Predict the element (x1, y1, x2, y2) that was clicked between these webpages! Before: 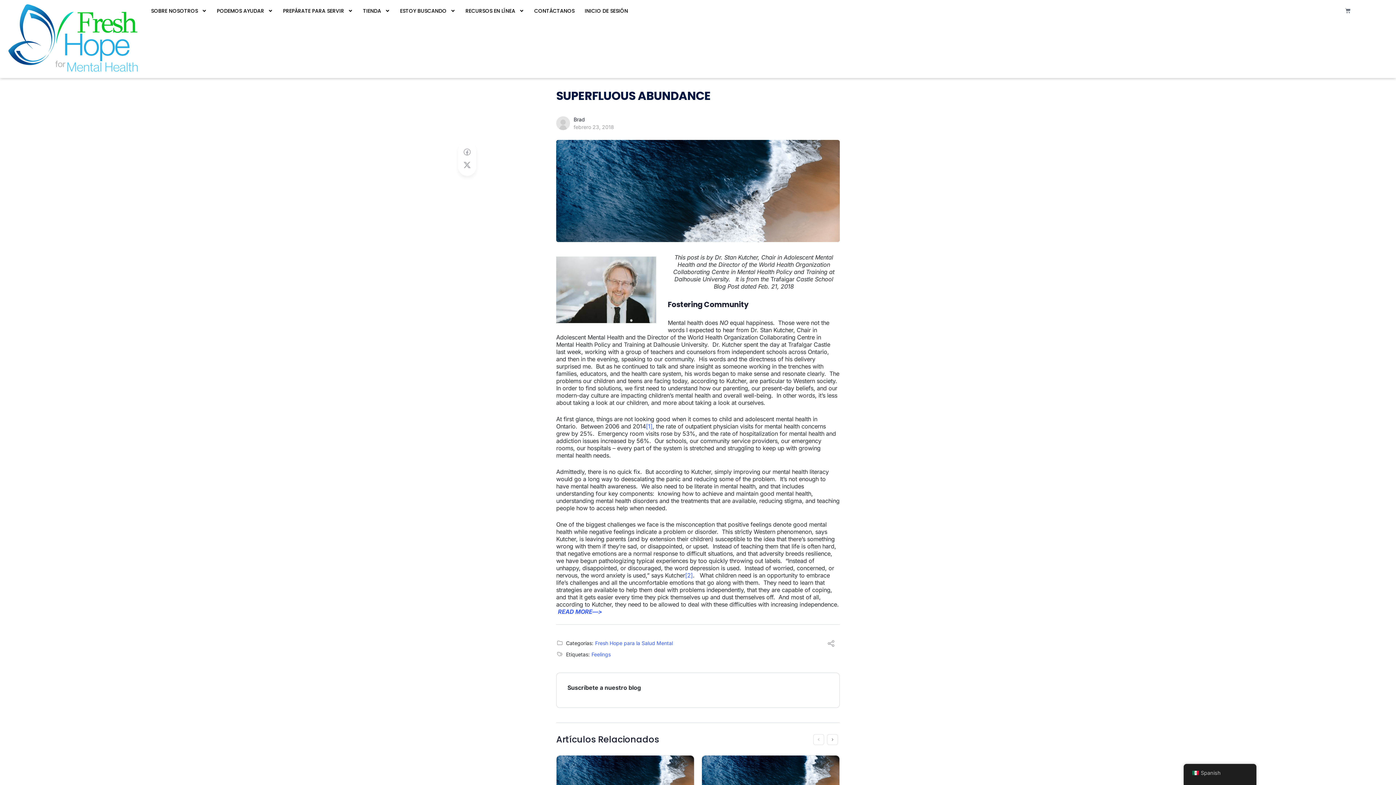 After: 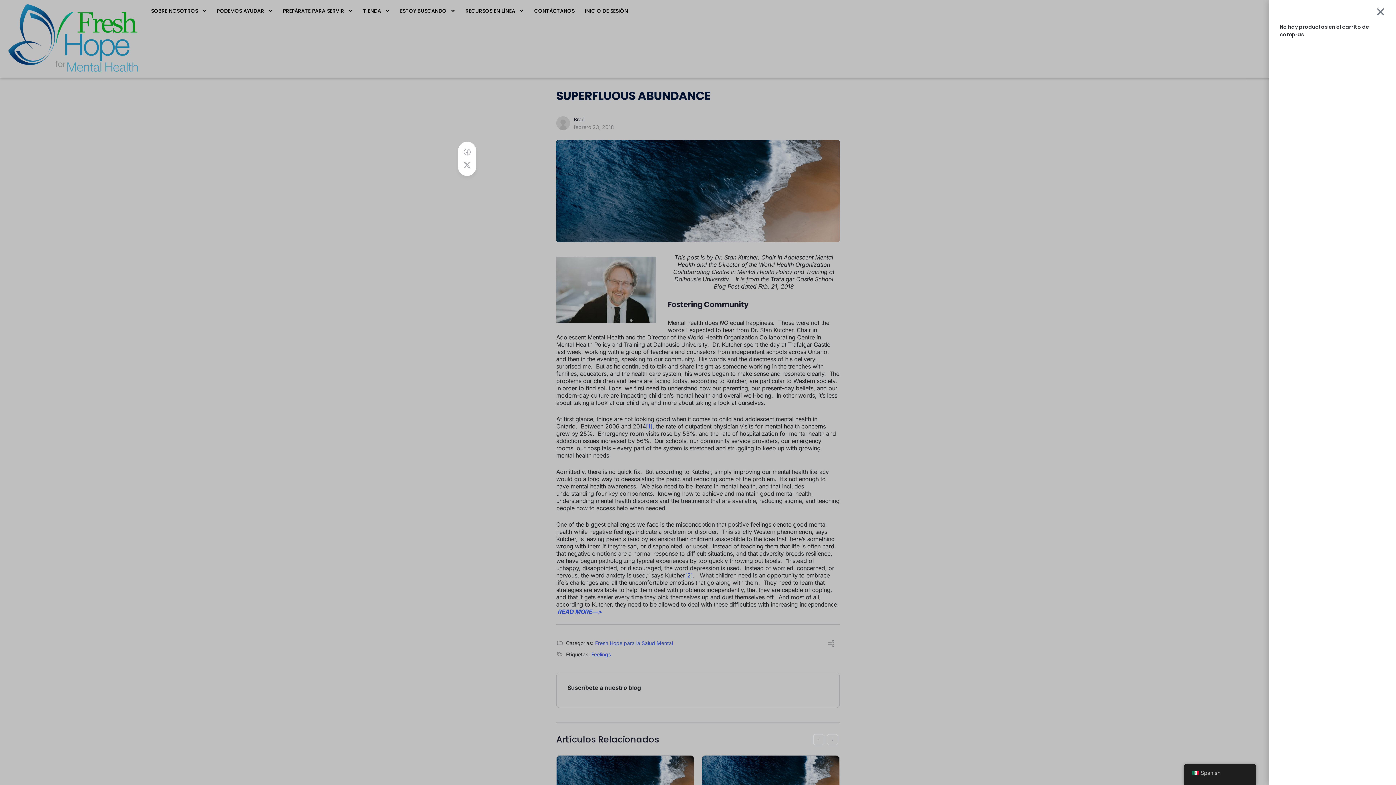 Action: bbox: (1336, 3, 1359, 17) label: CARRITO